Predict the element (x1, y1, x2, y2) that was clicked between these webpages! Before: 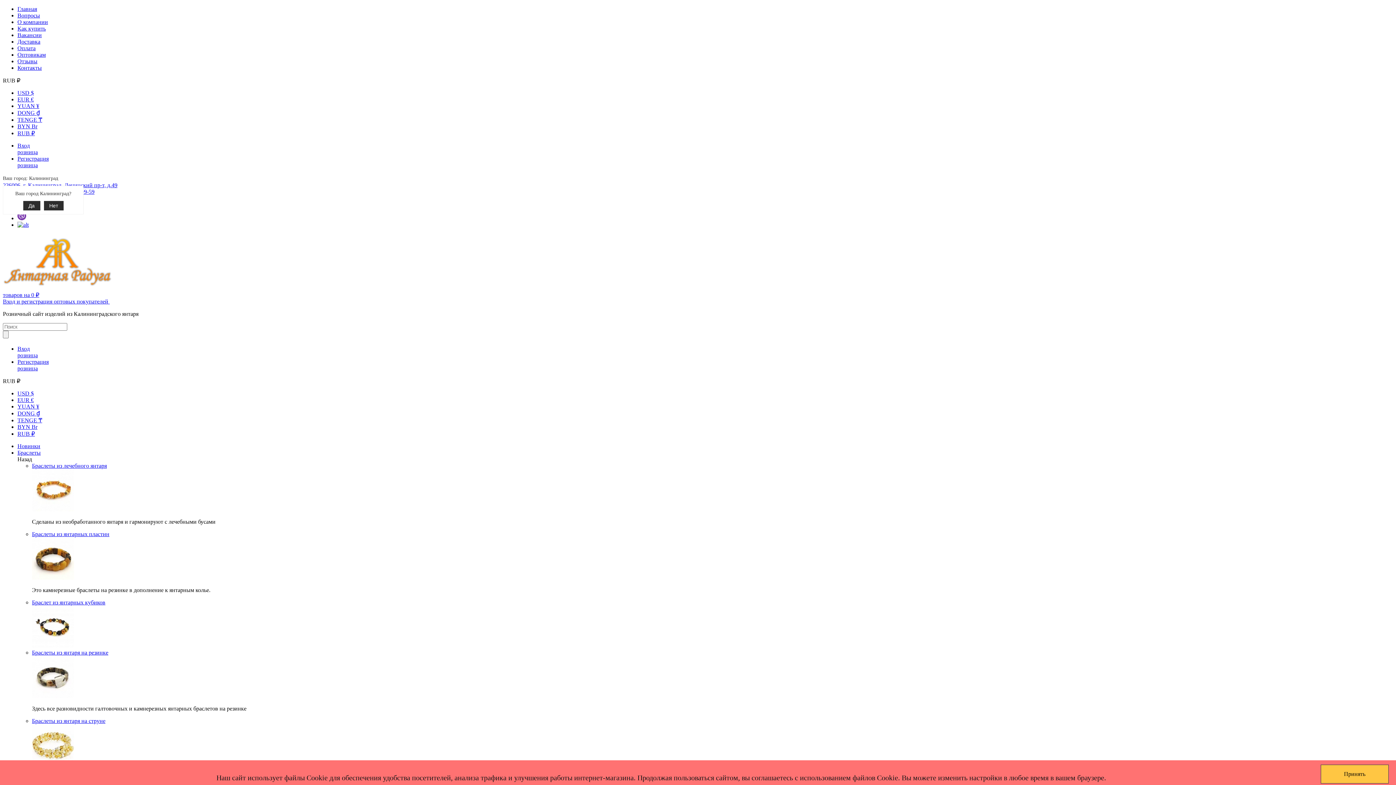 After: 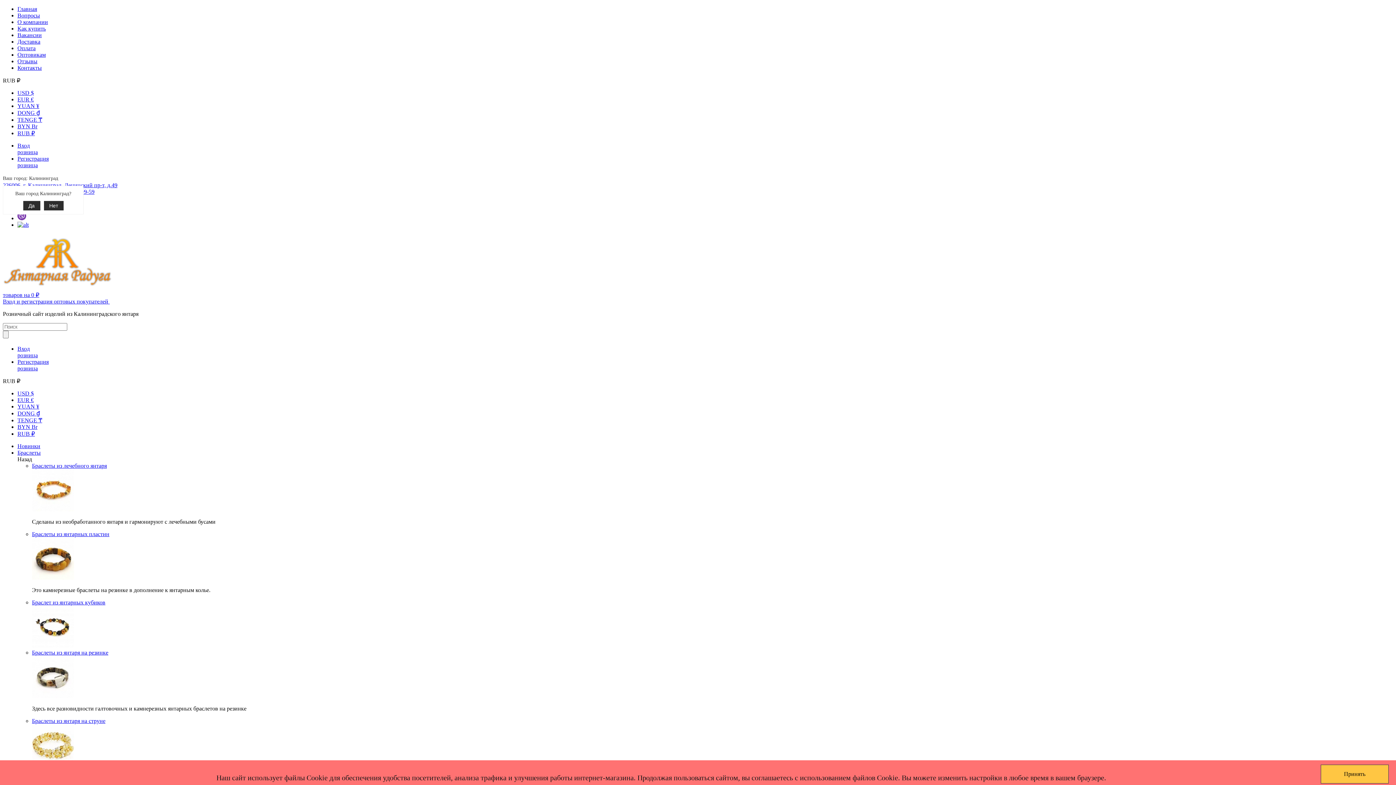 Action: bbox: (2, 285, 112, 291)